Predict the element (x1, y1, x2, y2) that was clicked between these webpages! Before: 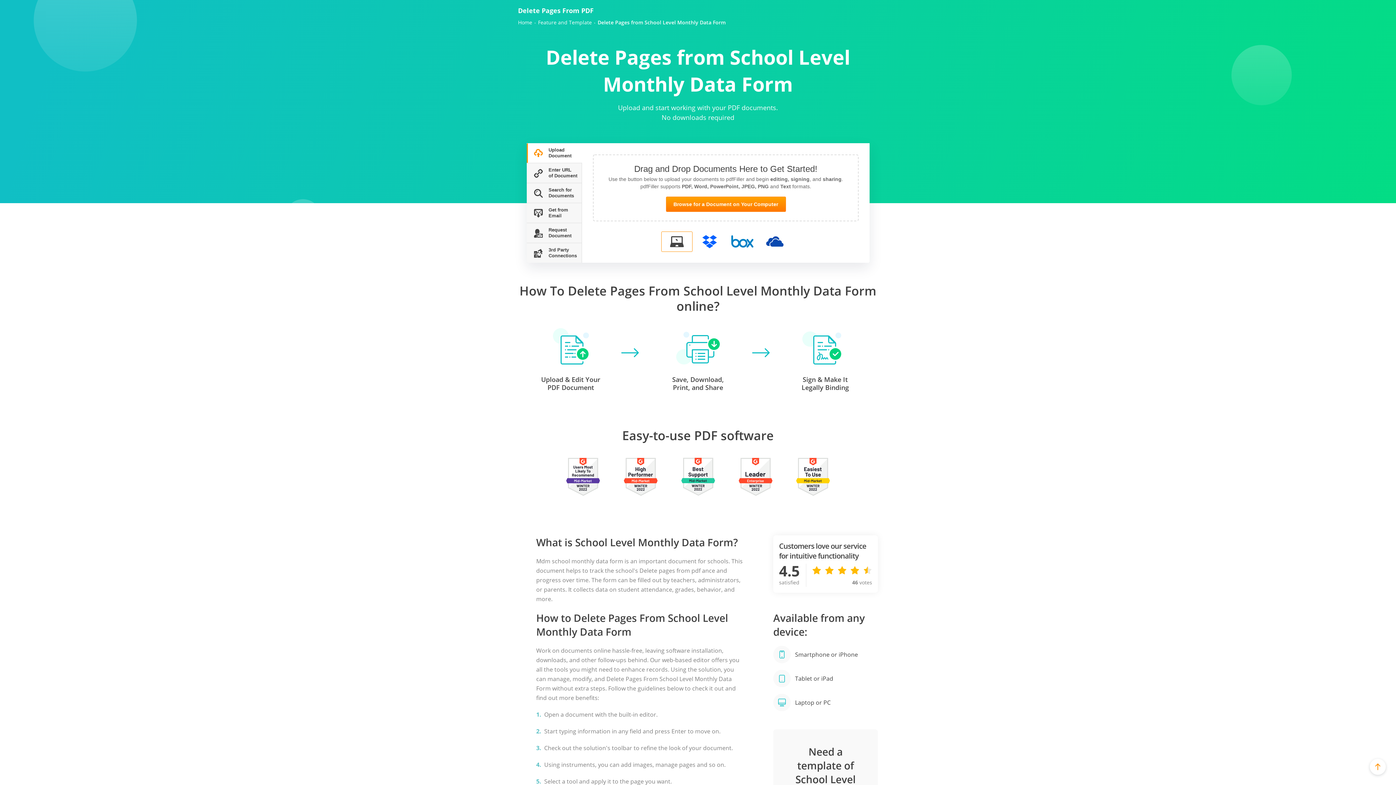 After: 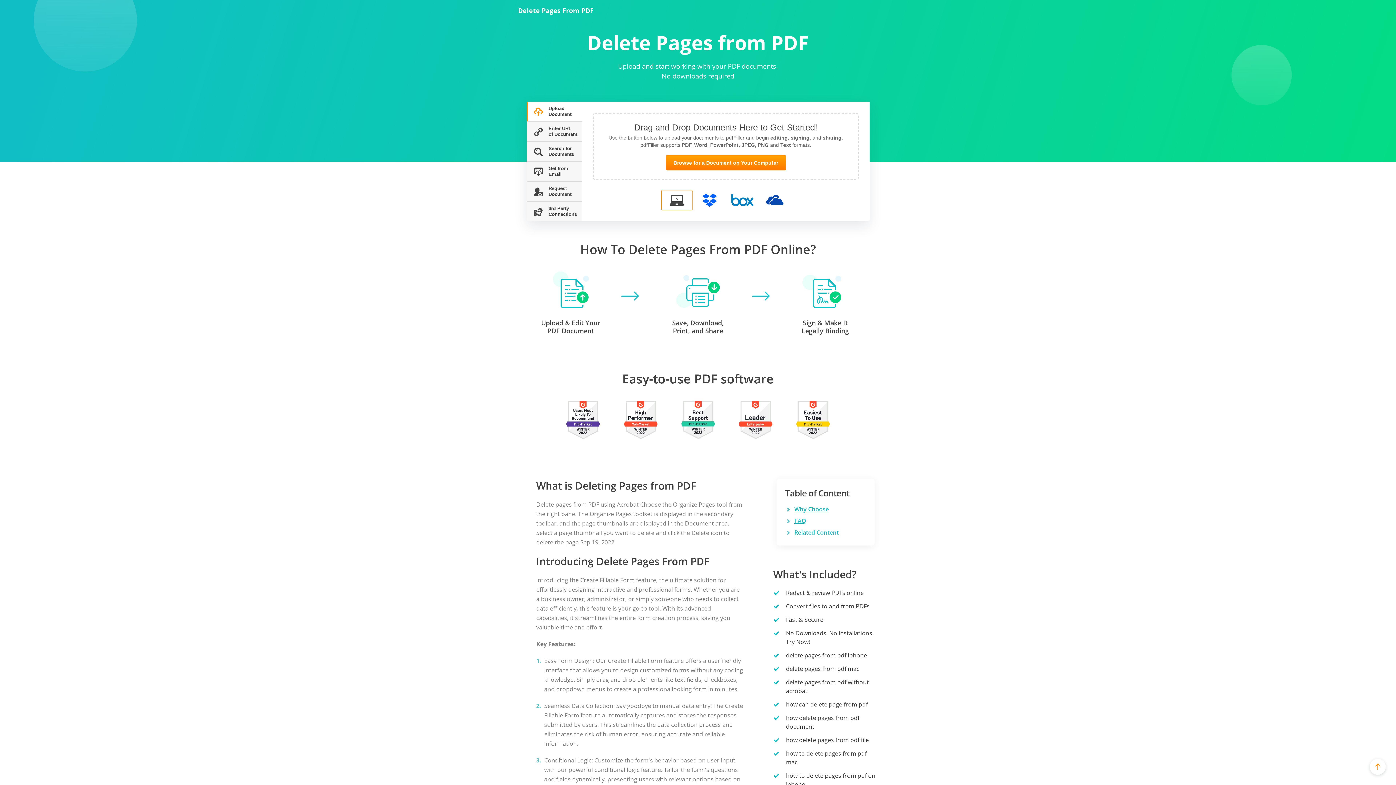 Action: label: Delete Pages From PDF bbox: (518, 6, 593, 14)